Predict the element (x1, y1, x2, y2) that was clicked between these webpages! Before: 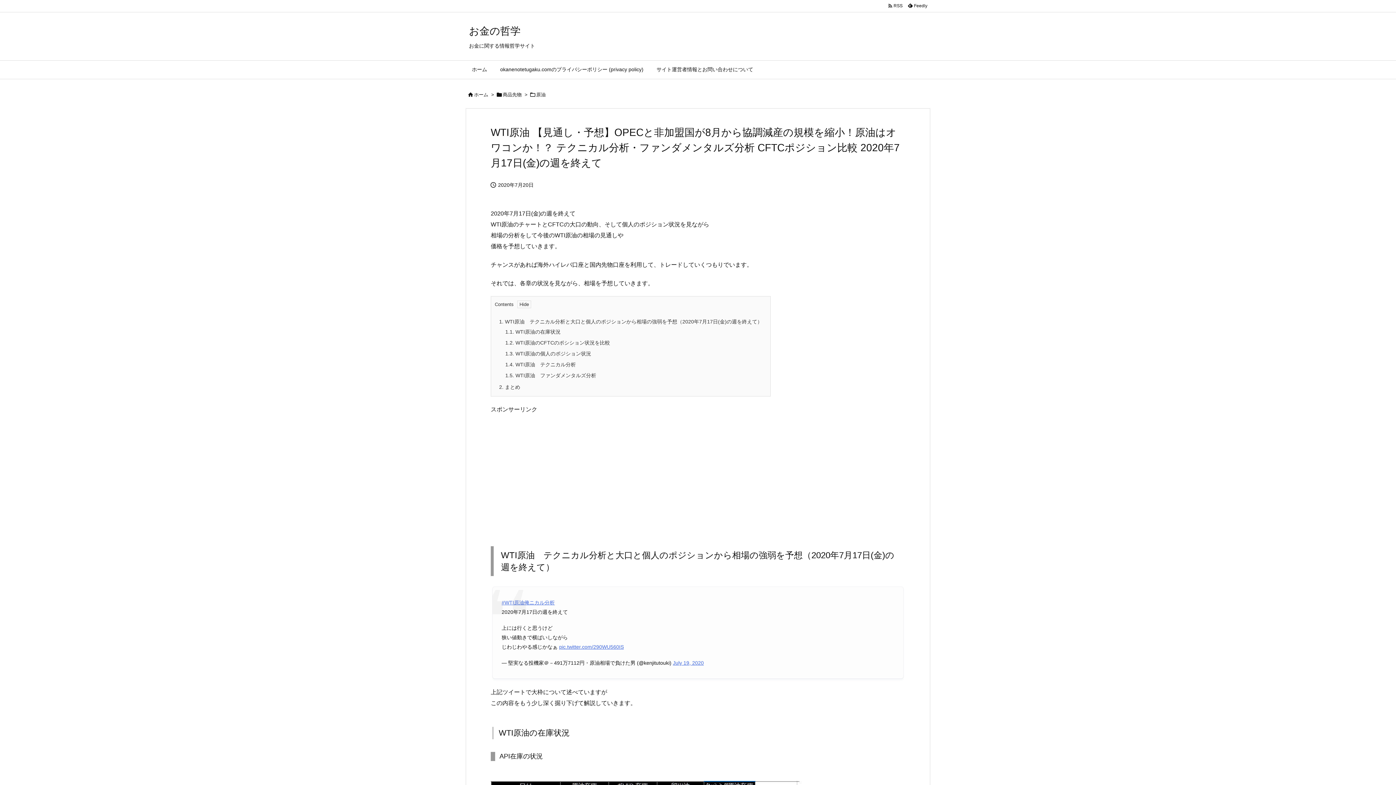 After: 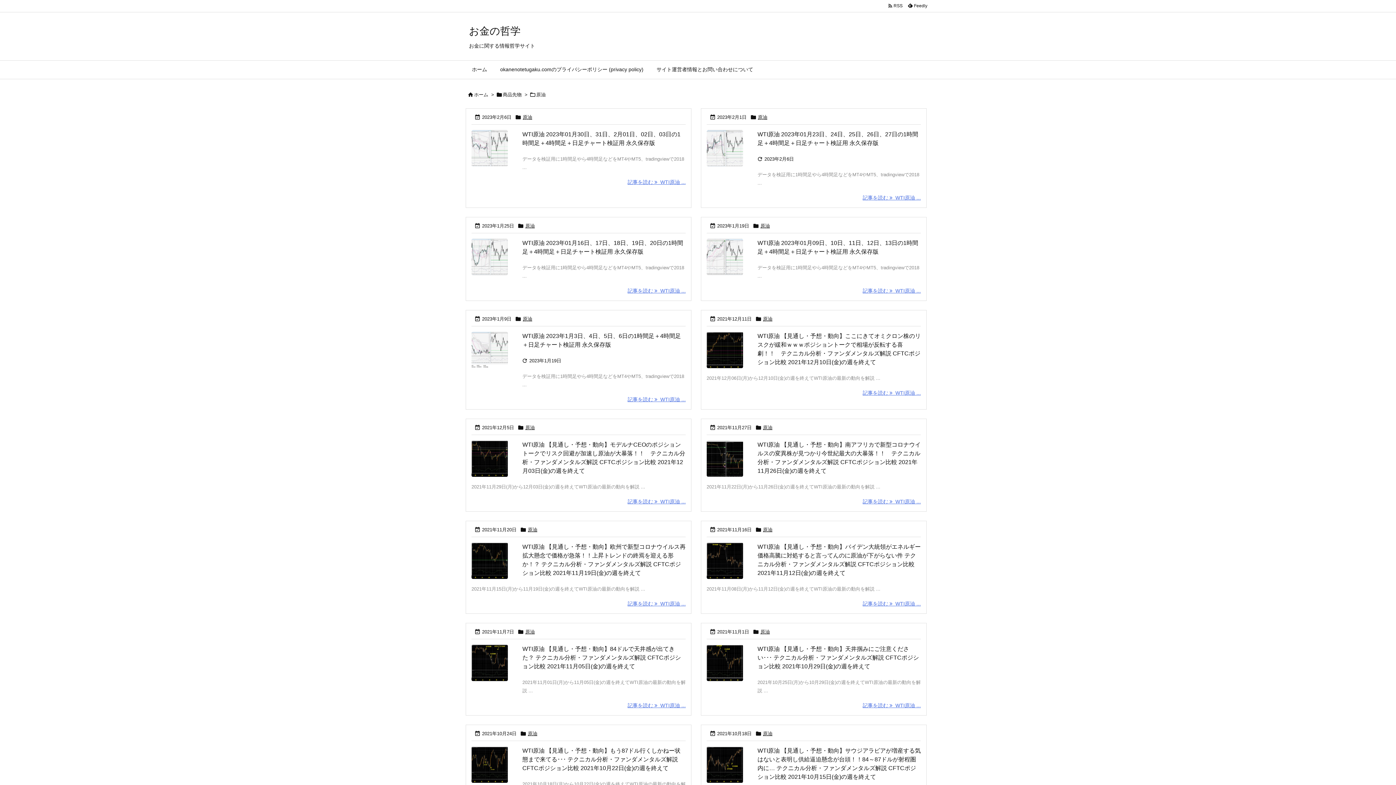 Action: bbox: (536, 92, 545, 97) label: 原油